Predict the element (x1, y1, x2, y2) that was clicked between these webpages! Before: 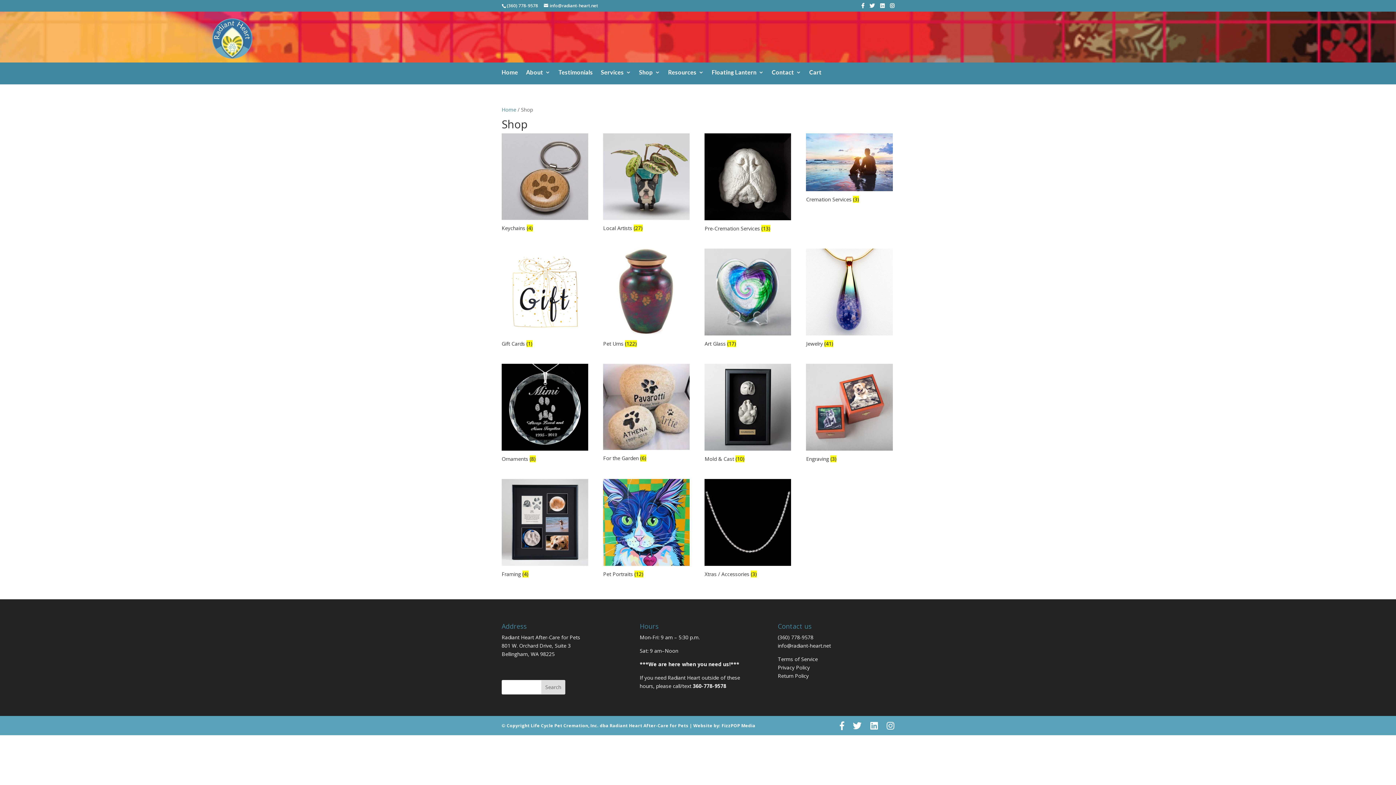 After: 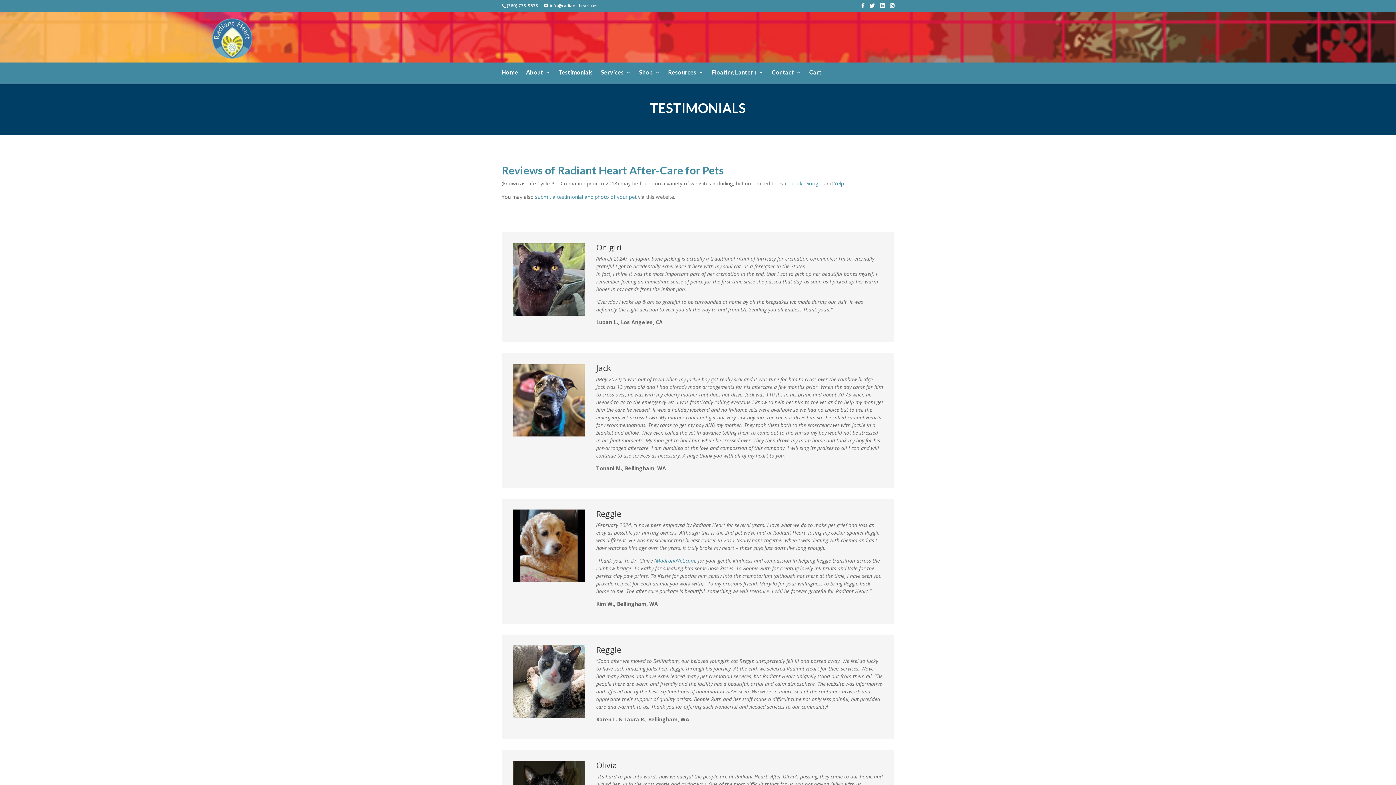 Action: label: Testimonials bbox: (558, 69, 593, 82)